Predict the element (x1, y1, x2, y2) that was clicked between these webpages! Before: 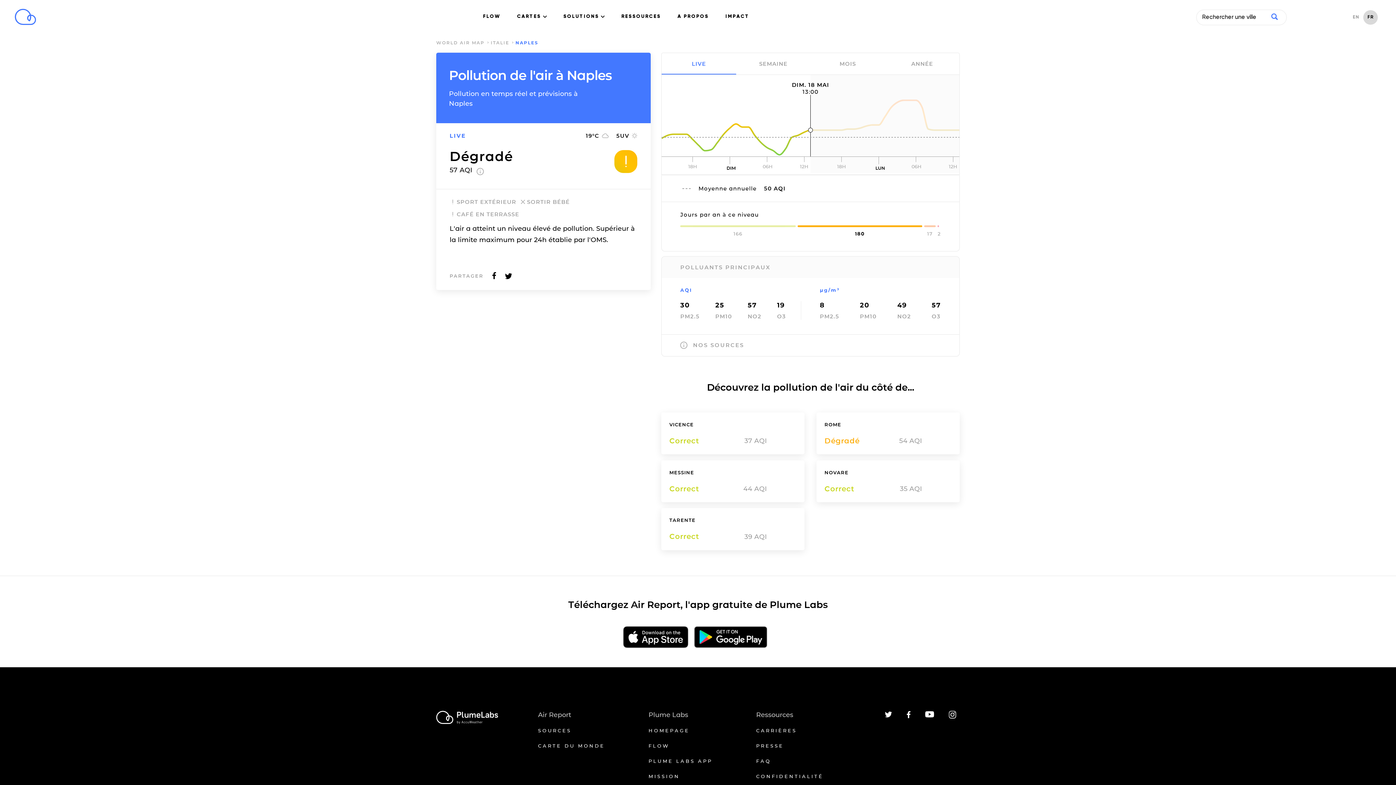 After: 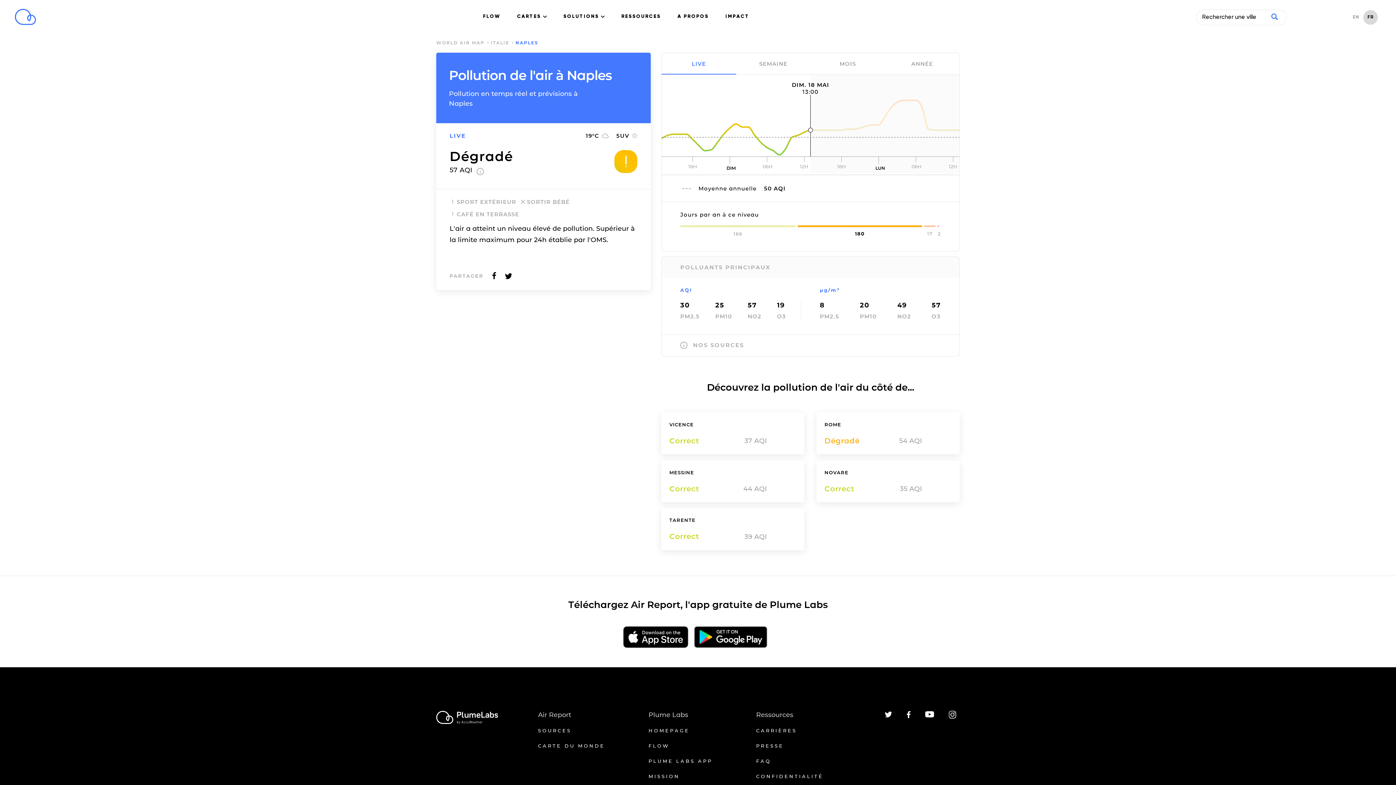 Action: bbox: (949, 715, 956, 719)